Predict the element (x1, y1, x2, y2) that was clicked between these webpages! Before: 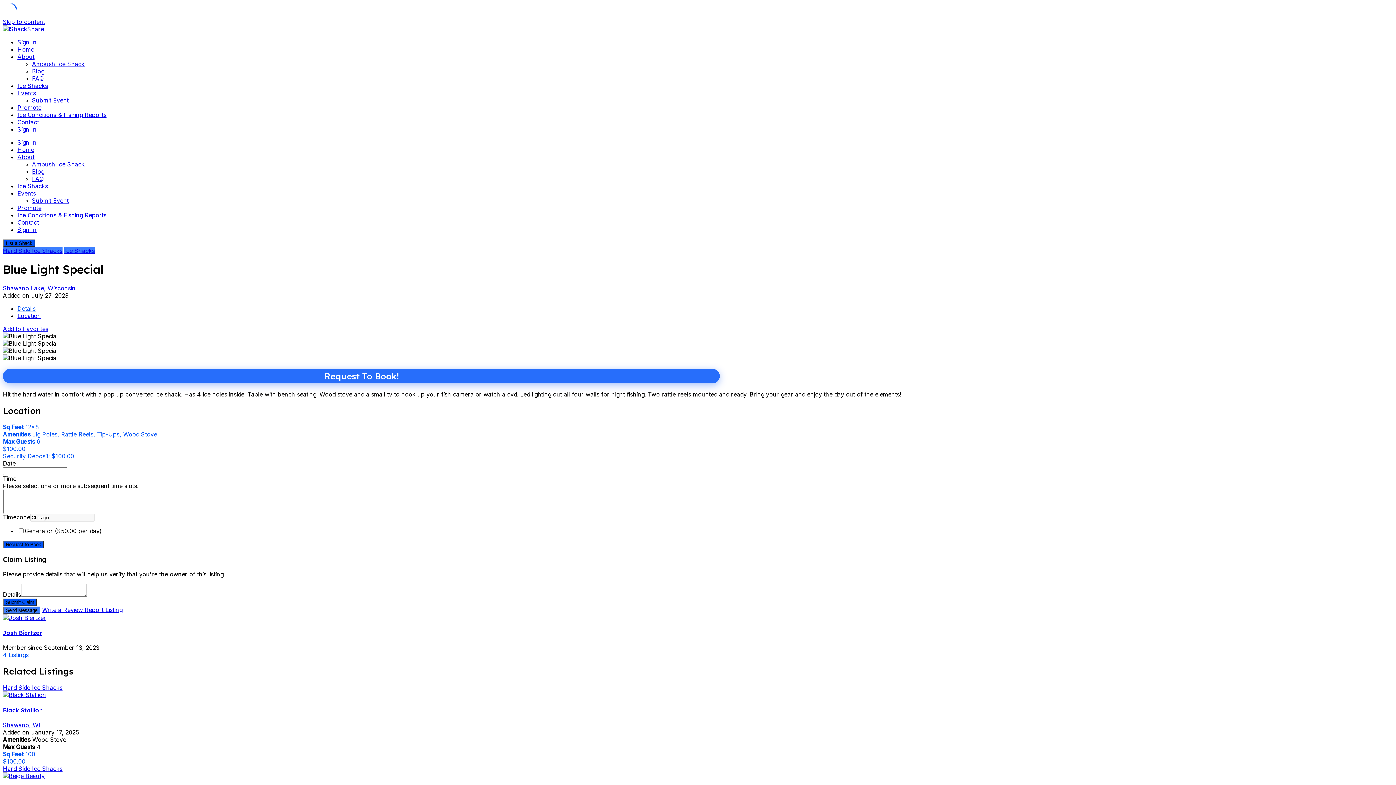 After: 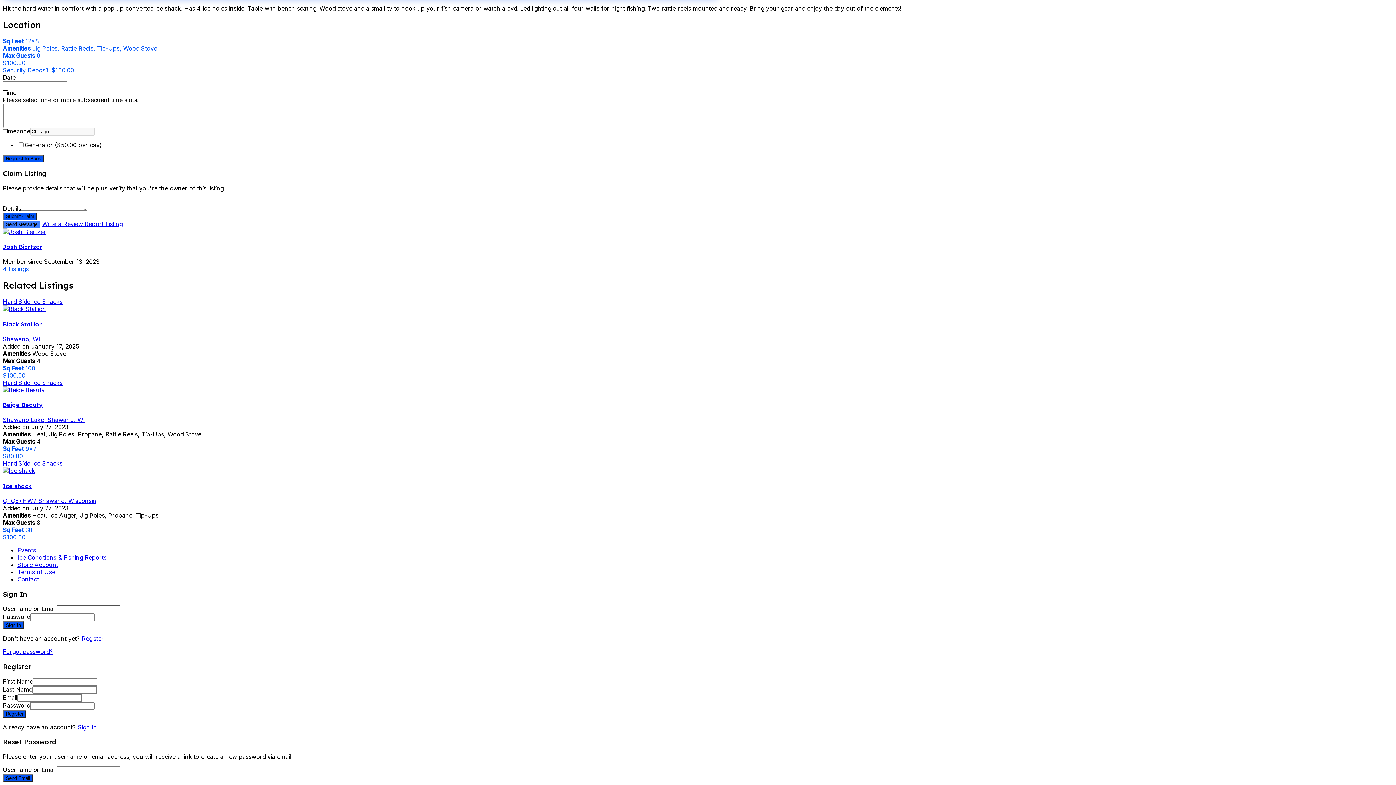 Action: label: Write a Review  bbox: (42, 606, 84, 613)